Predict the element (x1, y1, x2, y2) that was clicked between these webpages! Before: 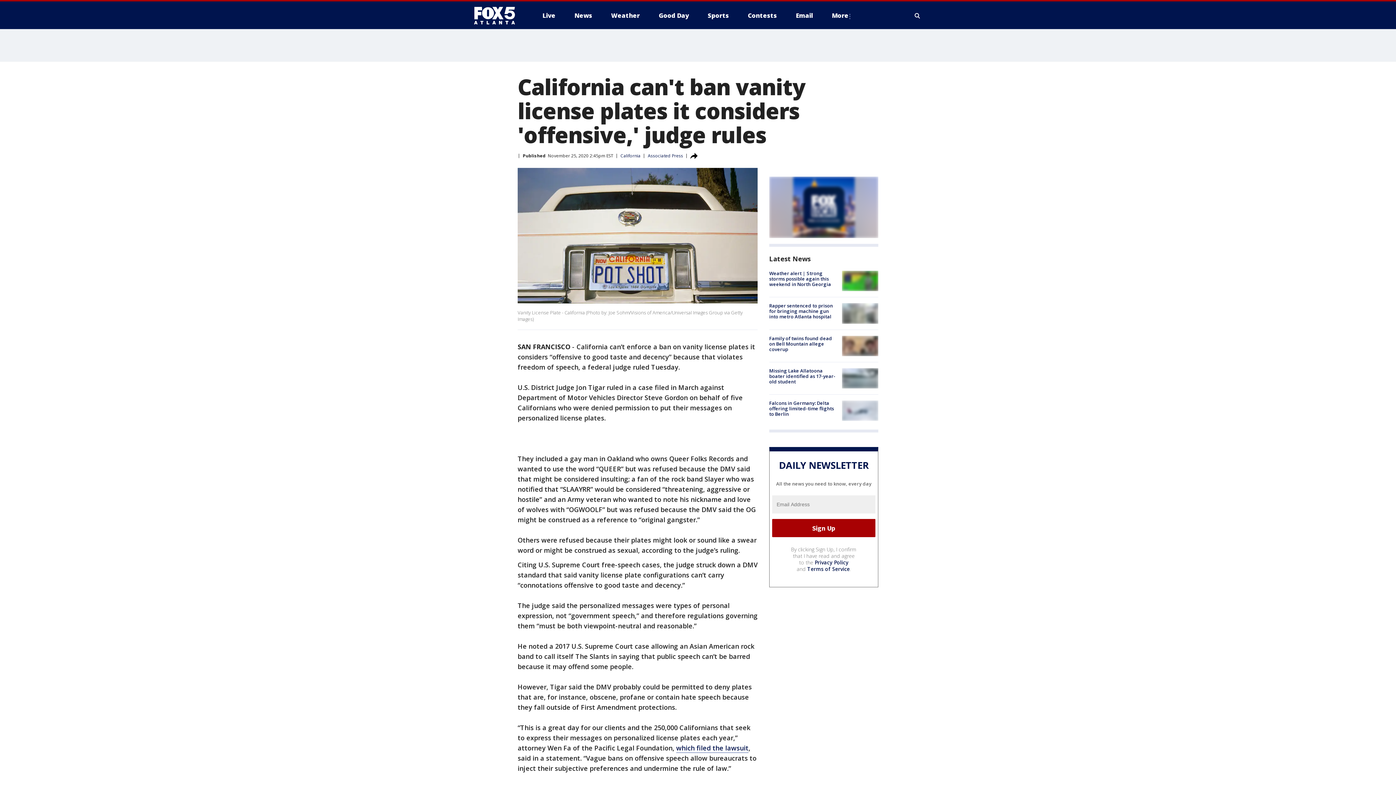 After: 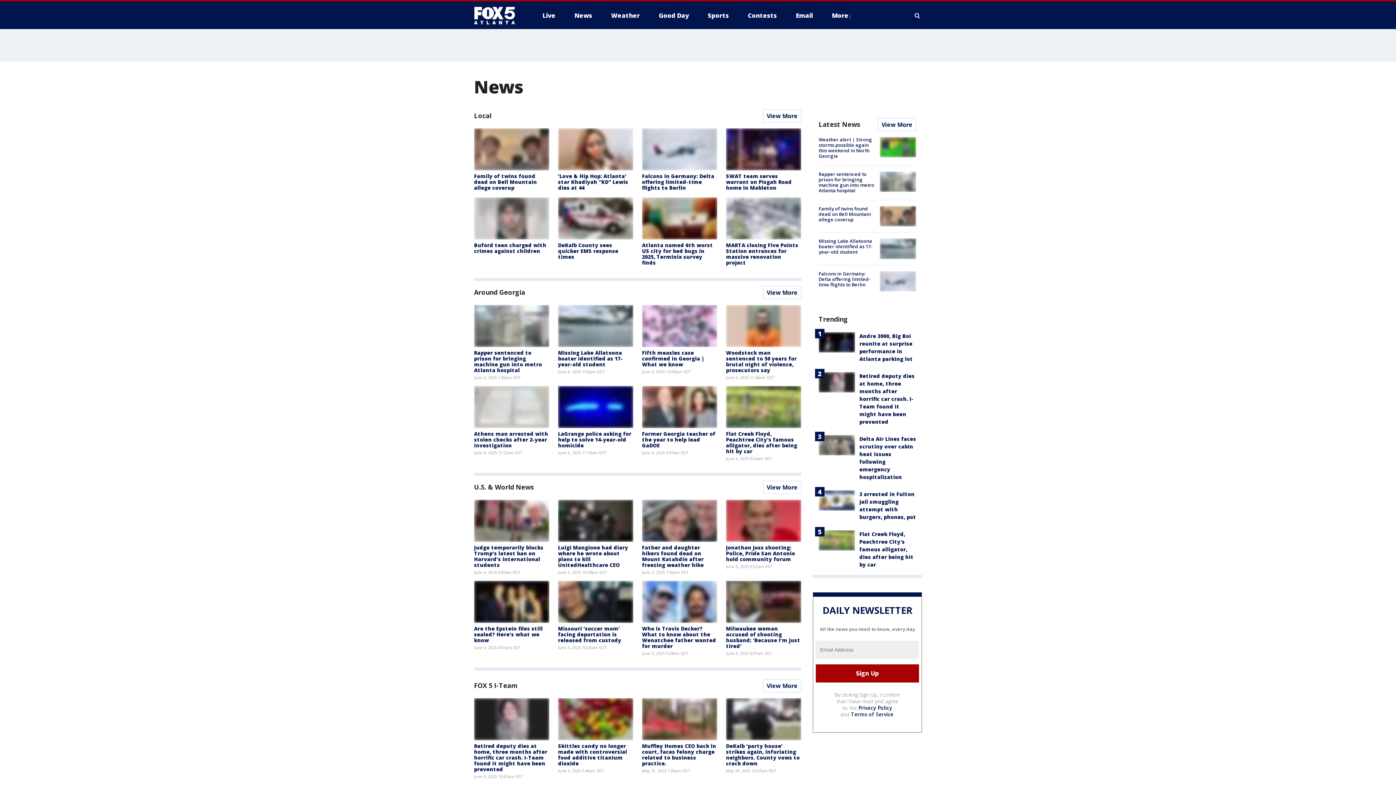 Action: bbox: (568, 9, 598, 21) label: News